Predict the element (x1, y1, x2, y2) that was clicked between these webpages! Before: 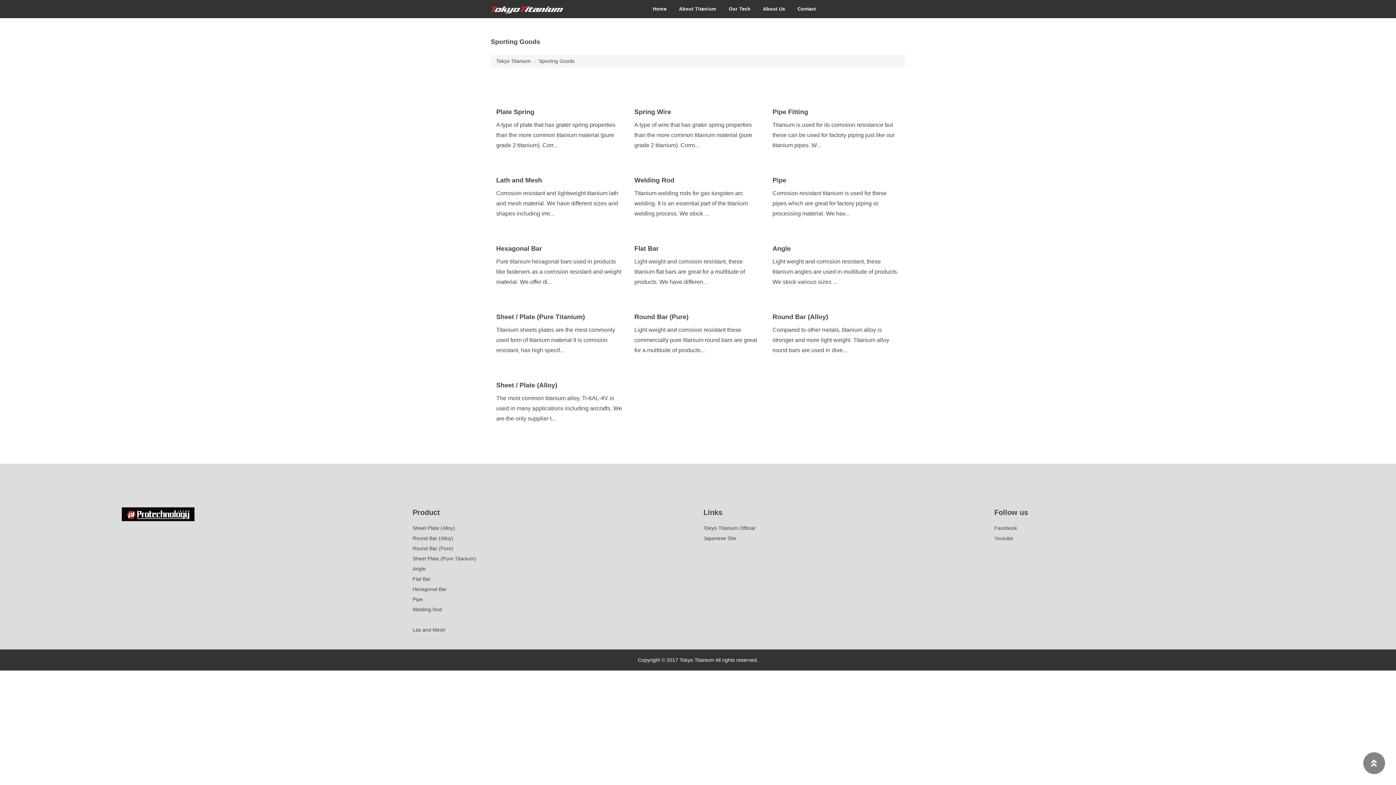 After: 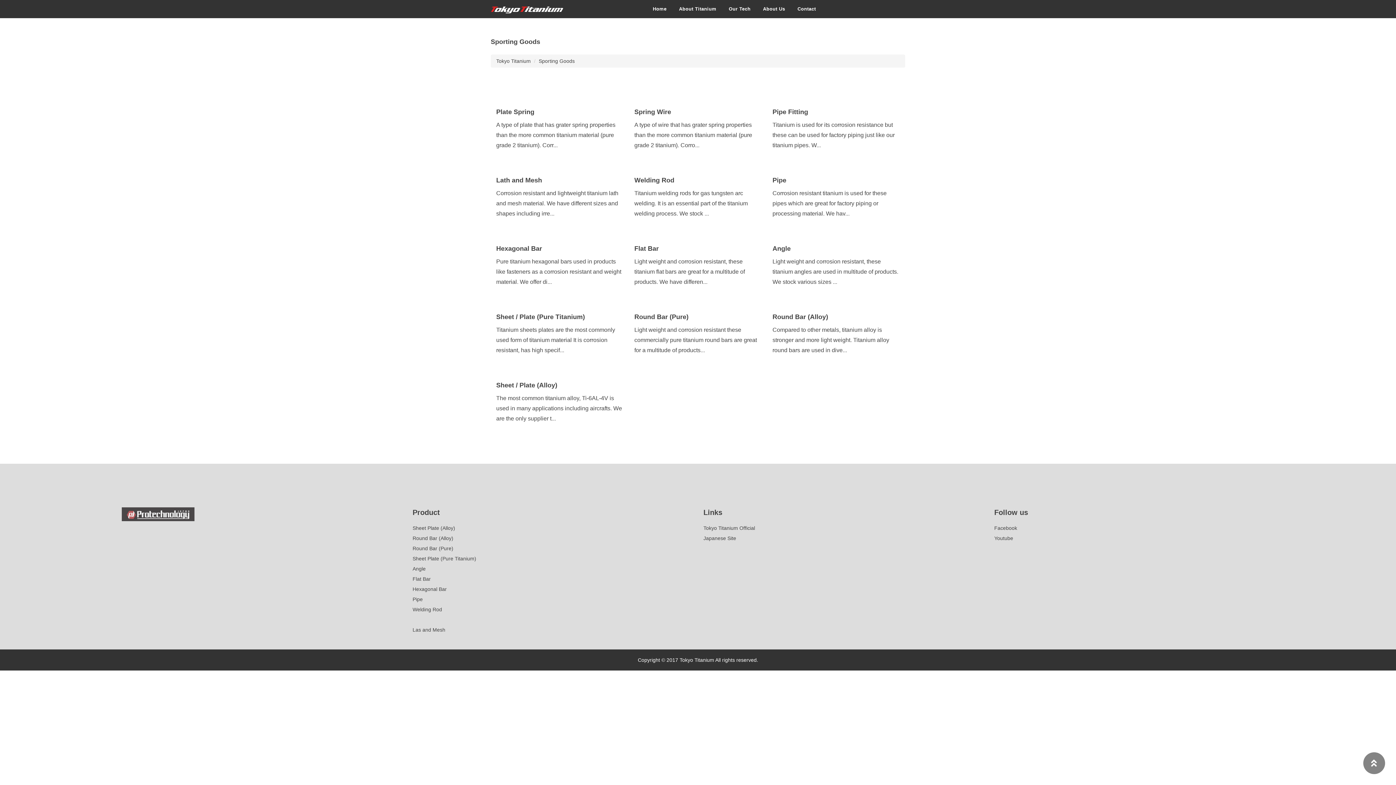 Action: bbox: (121, 511, 194, 516)